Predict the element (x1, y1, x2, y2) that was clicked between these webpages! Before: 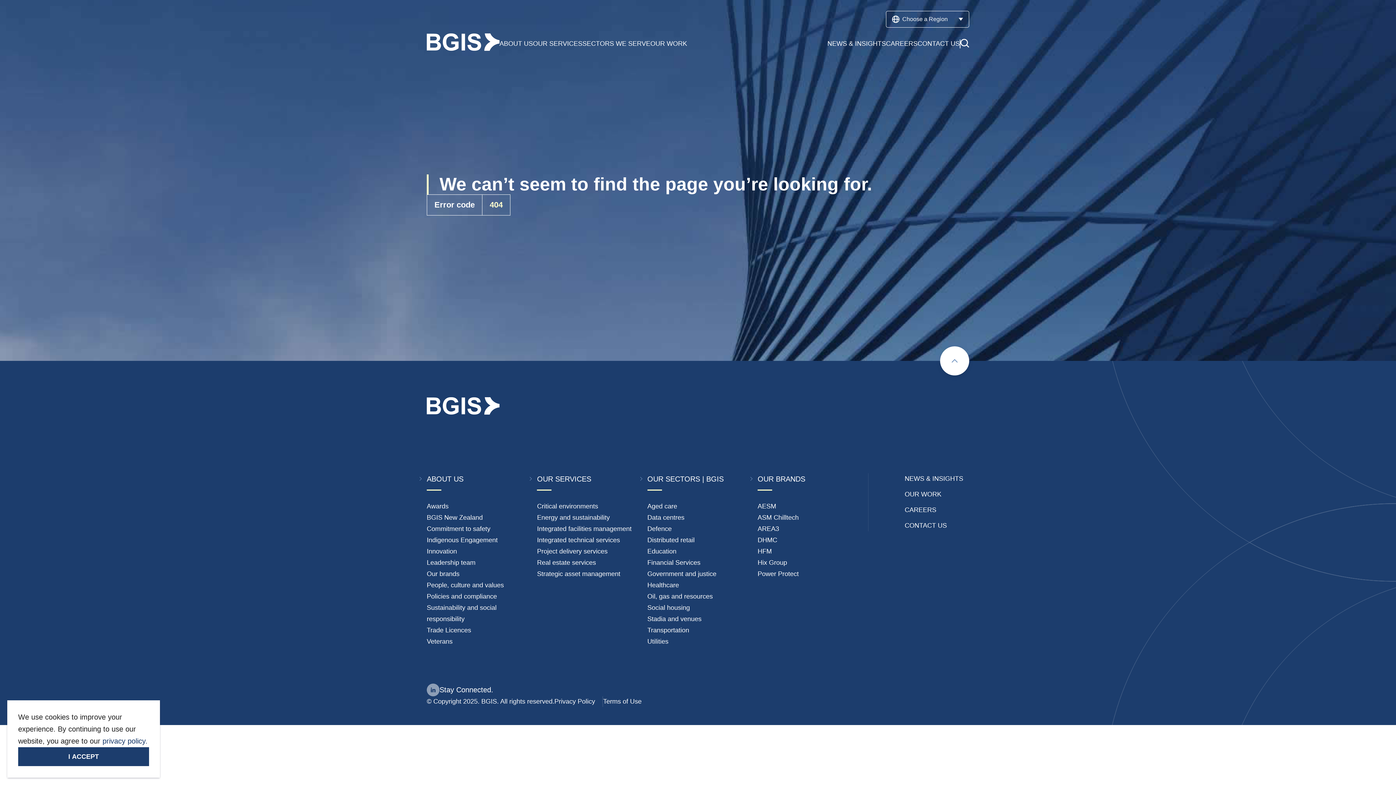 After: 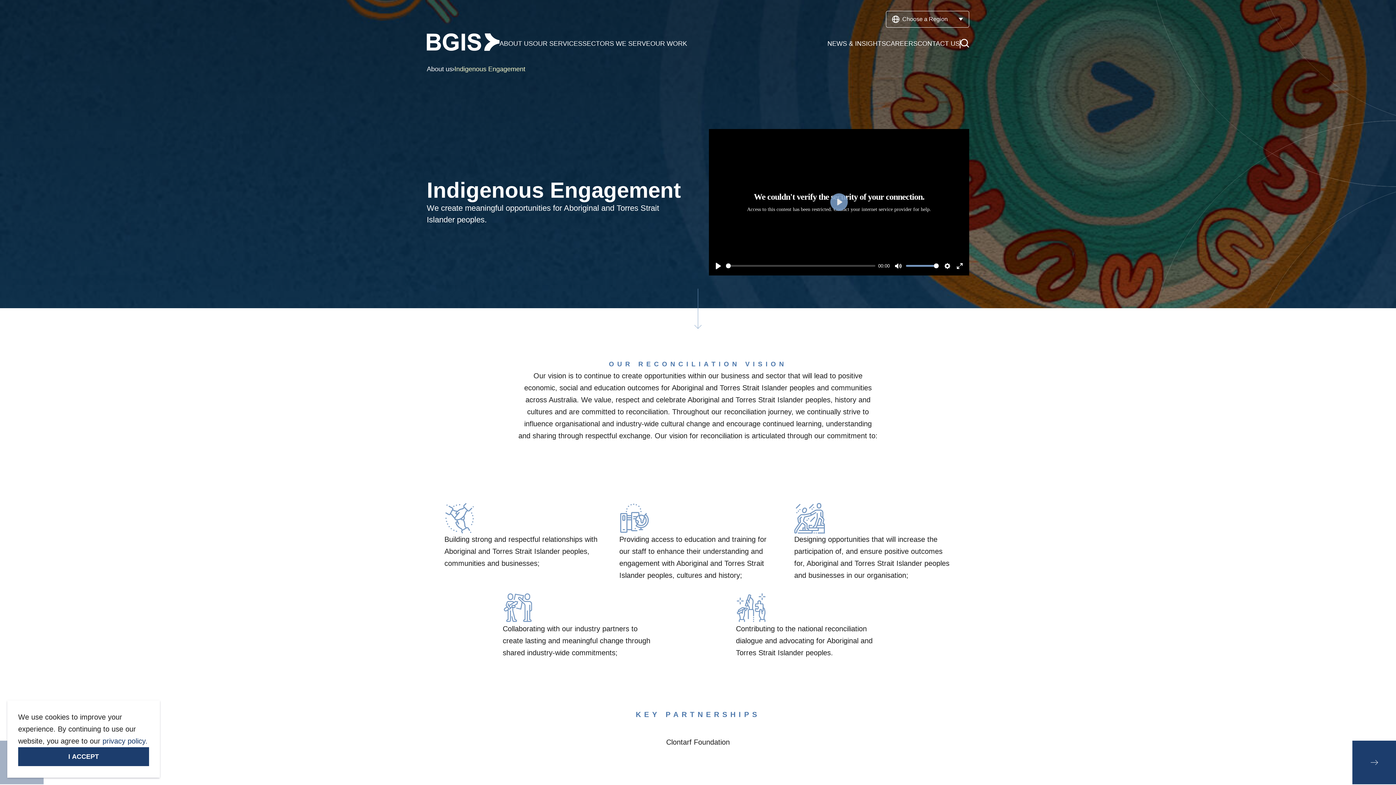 Action: bbox: (426, 536, 497, 544) label: Indigenous Engagement